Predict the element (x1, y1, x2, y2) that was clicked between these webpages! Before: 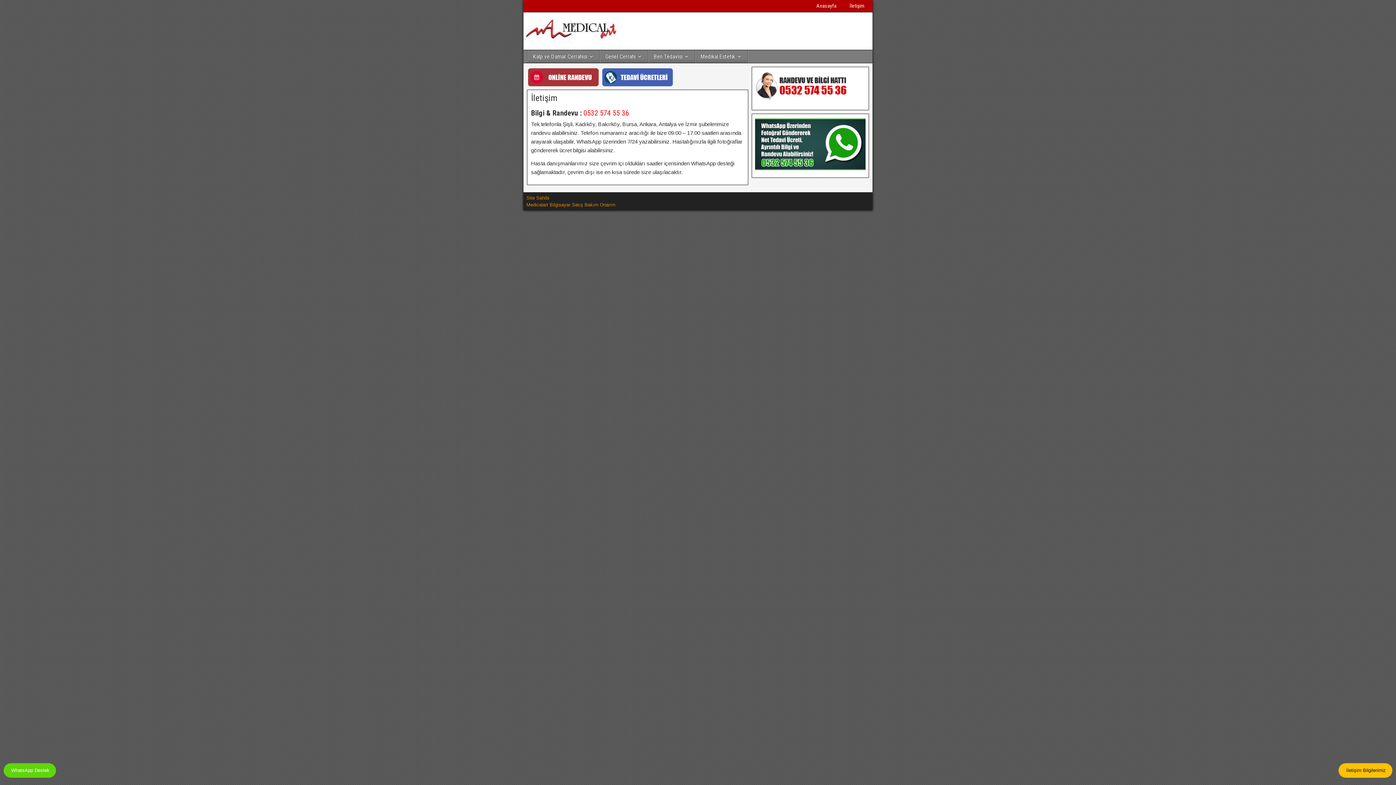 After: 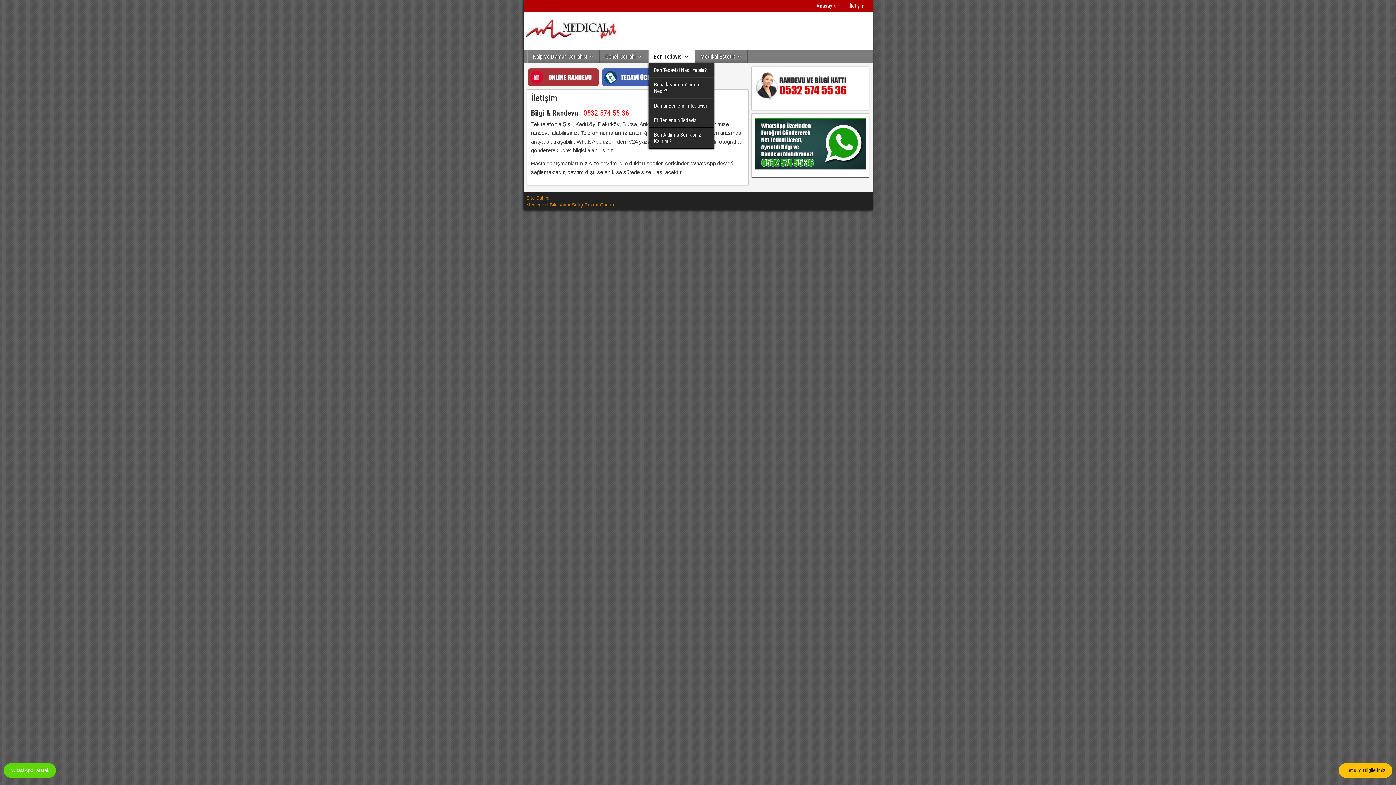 Action: label: Ben Tedavisi bbox: (648, 50, 694, 62)